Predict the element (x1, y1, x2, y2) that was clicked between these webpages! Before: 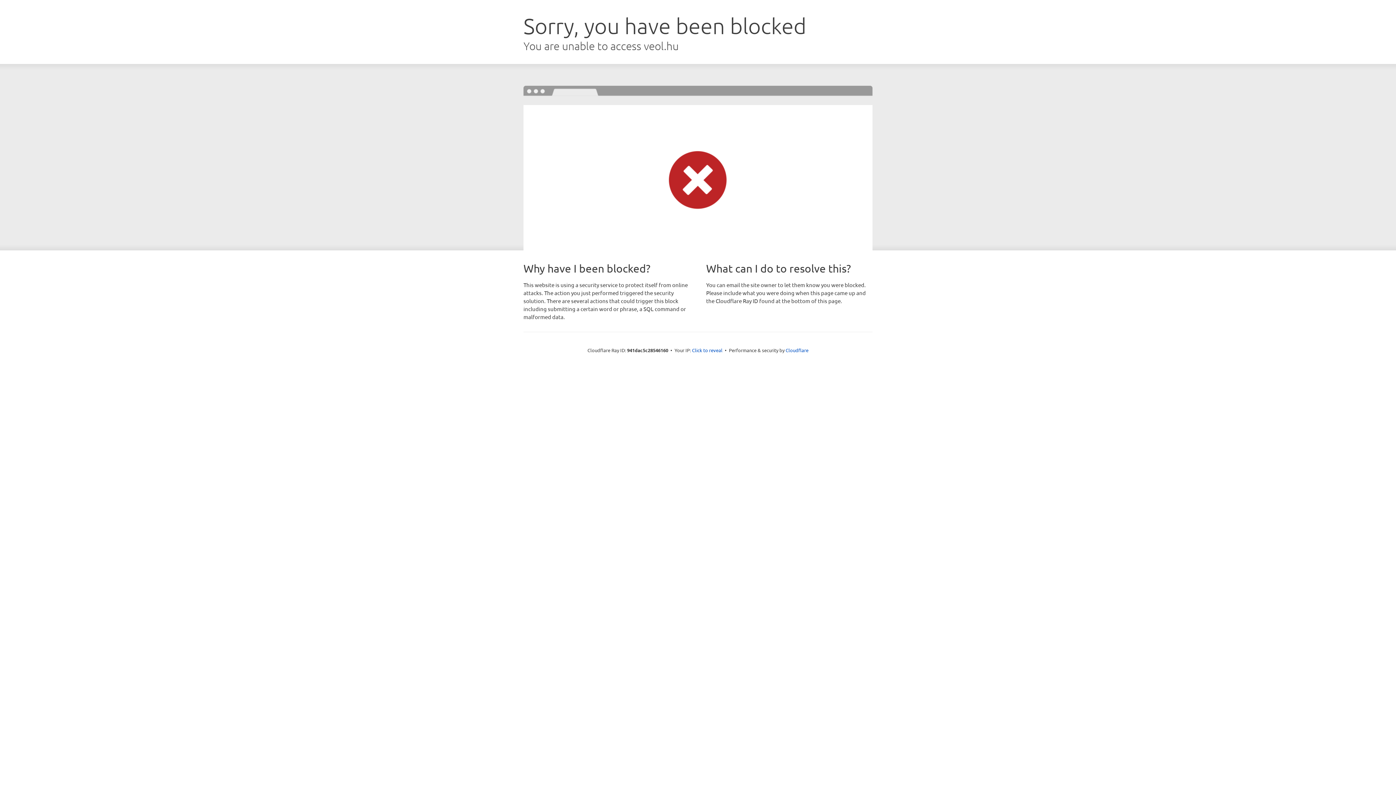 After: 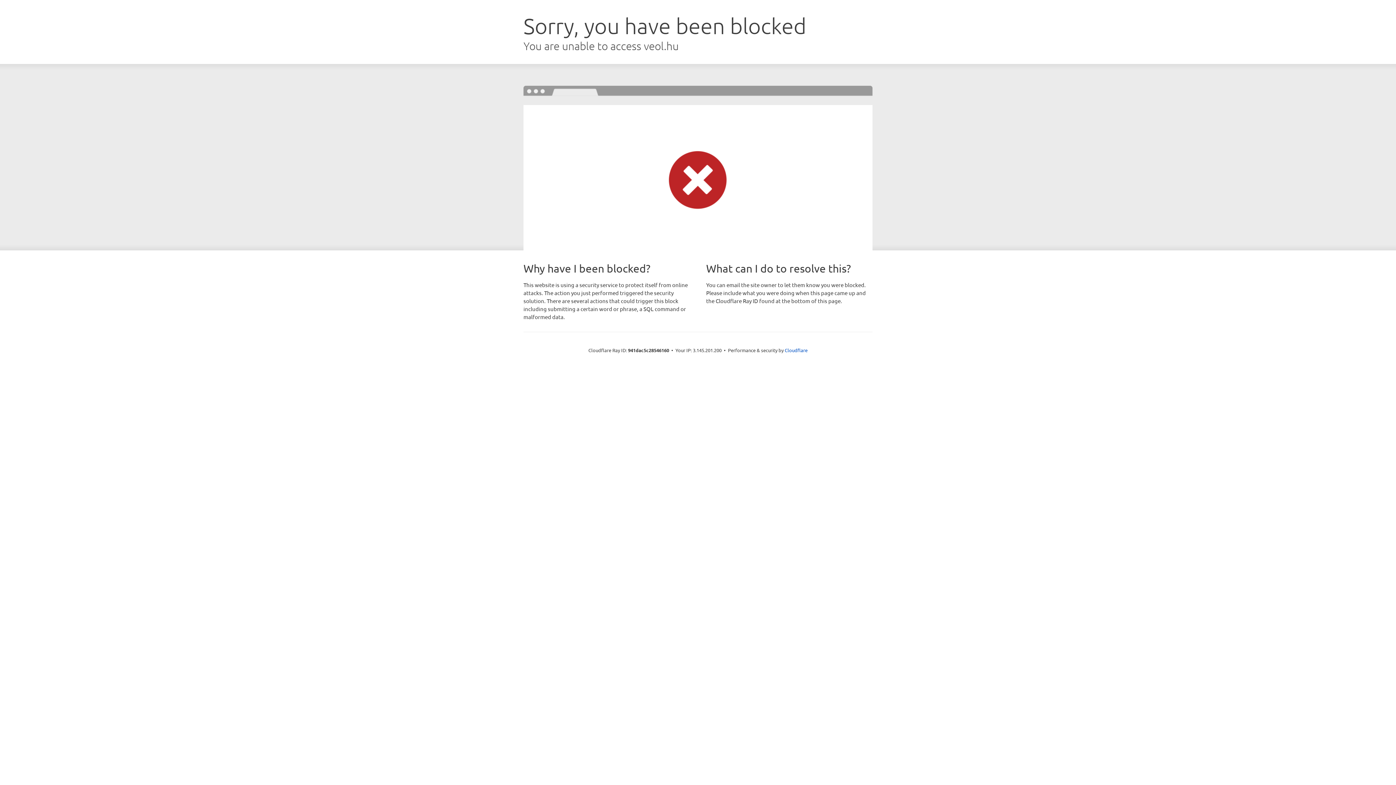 Action: label: Click to reveal bbox: (692, 346, 722, 353)